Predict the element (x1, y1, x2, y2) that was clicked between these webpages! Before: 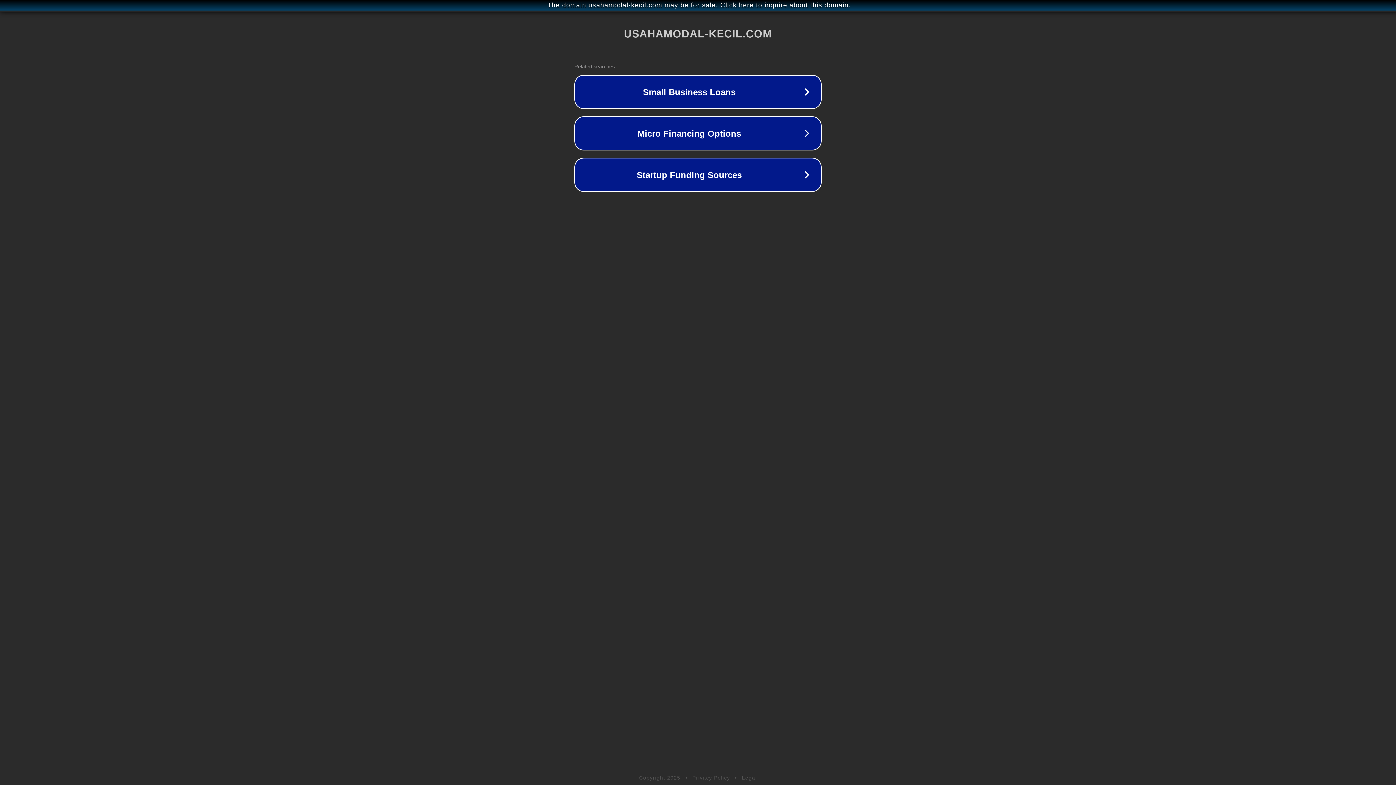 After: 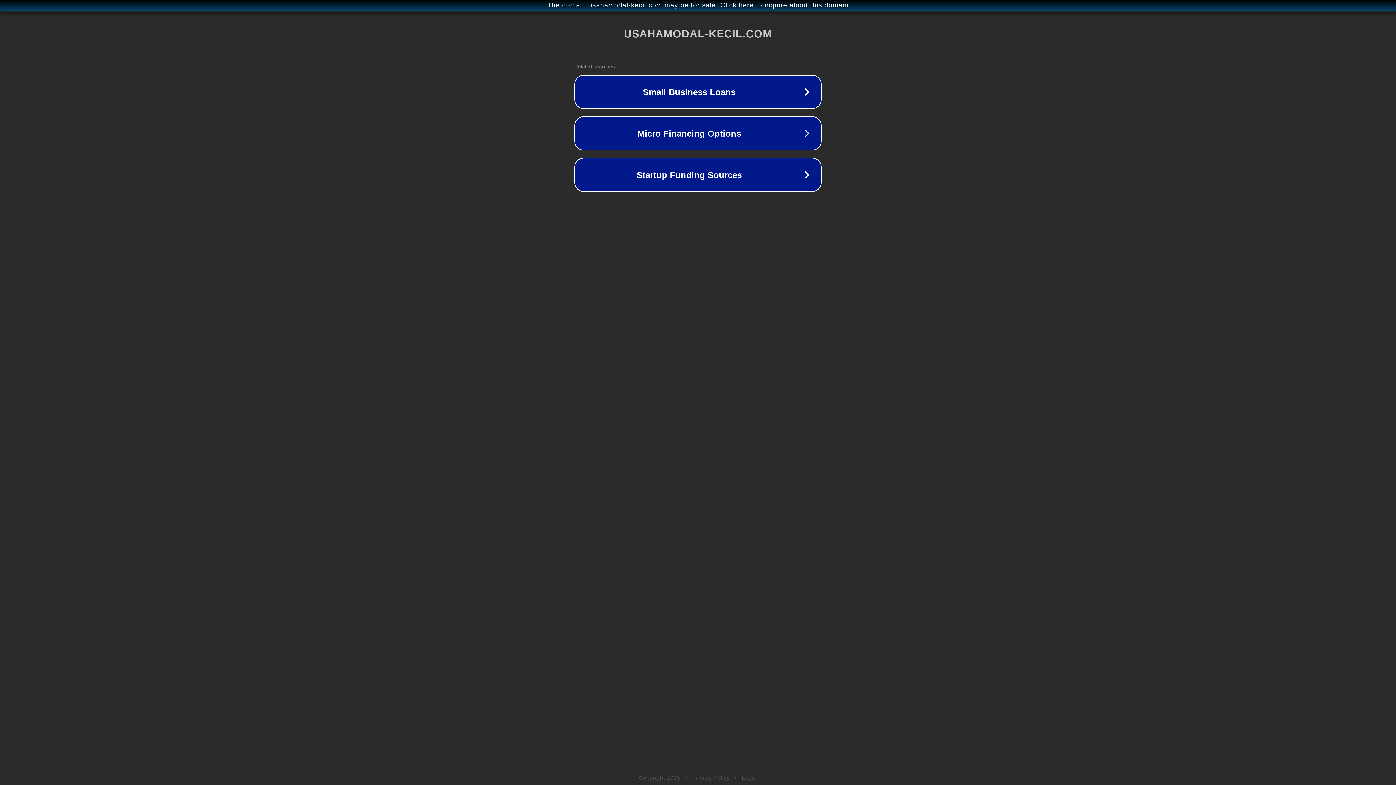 Action: label: Legal bbox: (742, 775, 757, 781)